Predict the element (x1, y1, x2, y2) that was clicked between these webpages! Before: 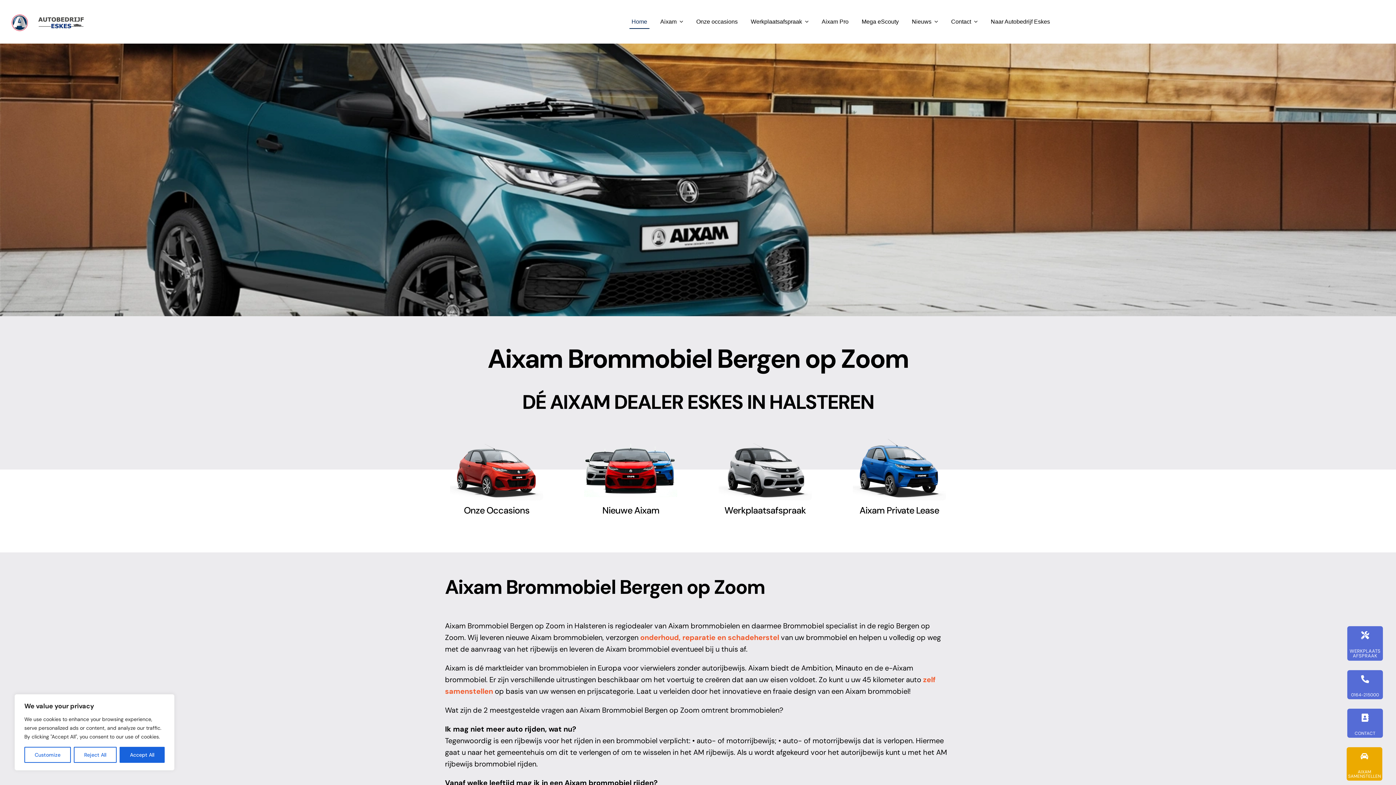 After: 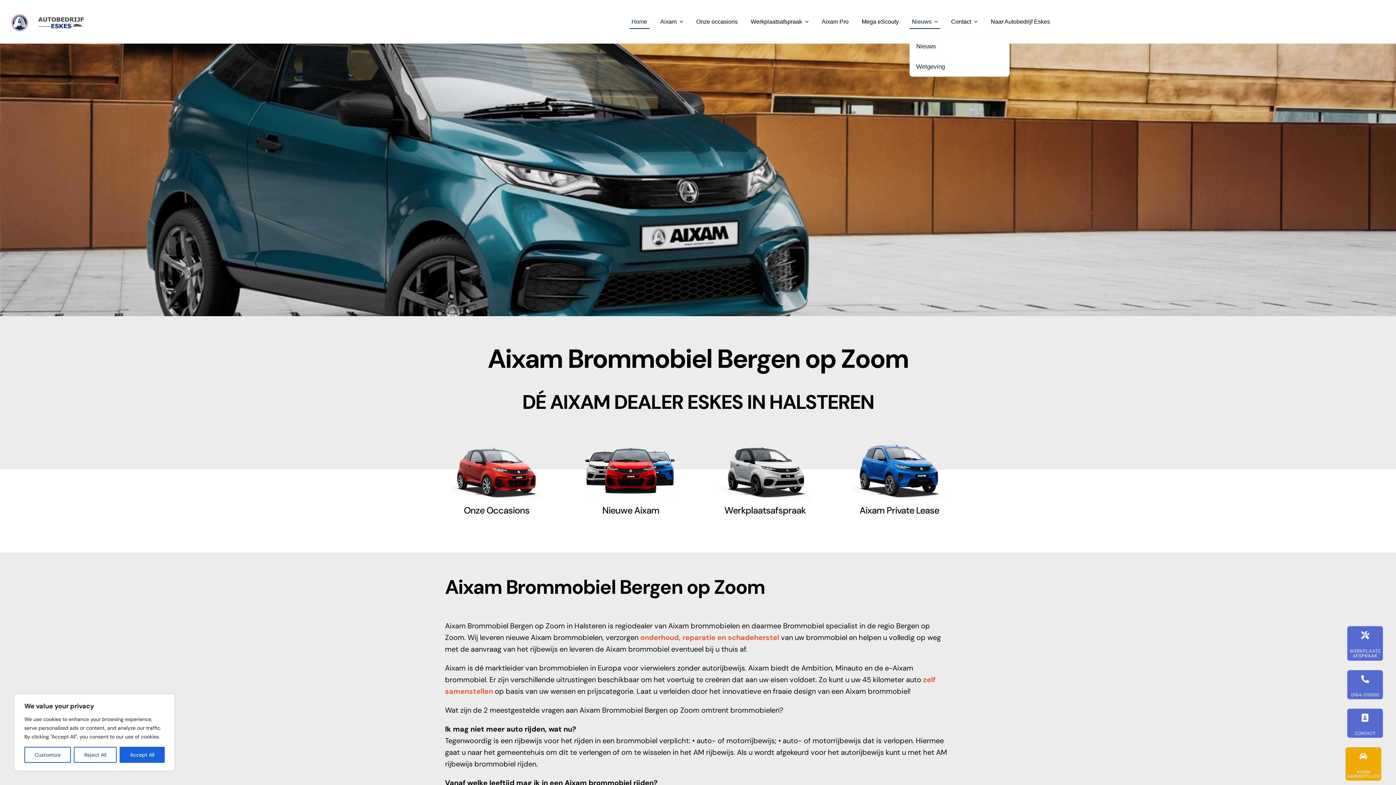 Action: label: Nieuws bbox: (909, 14, 940, 28)